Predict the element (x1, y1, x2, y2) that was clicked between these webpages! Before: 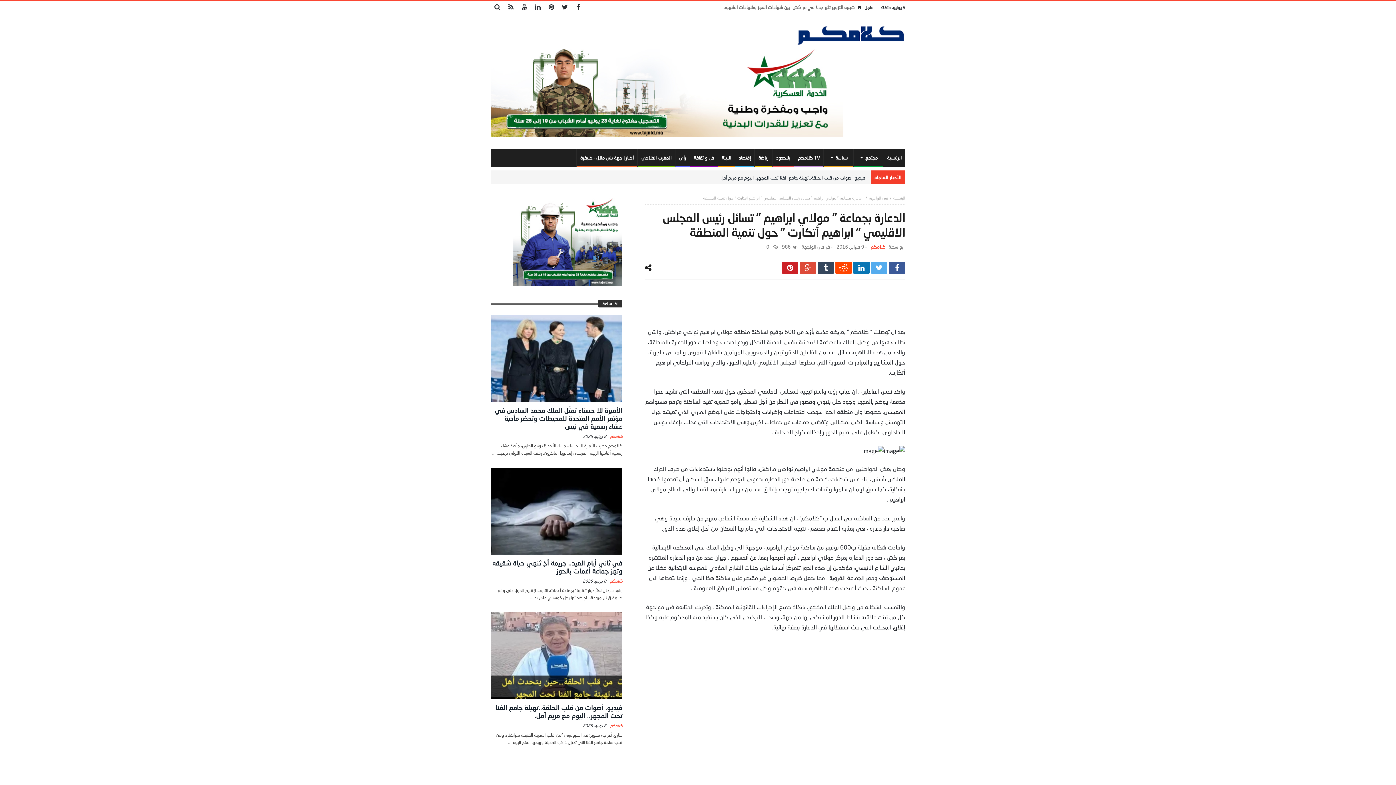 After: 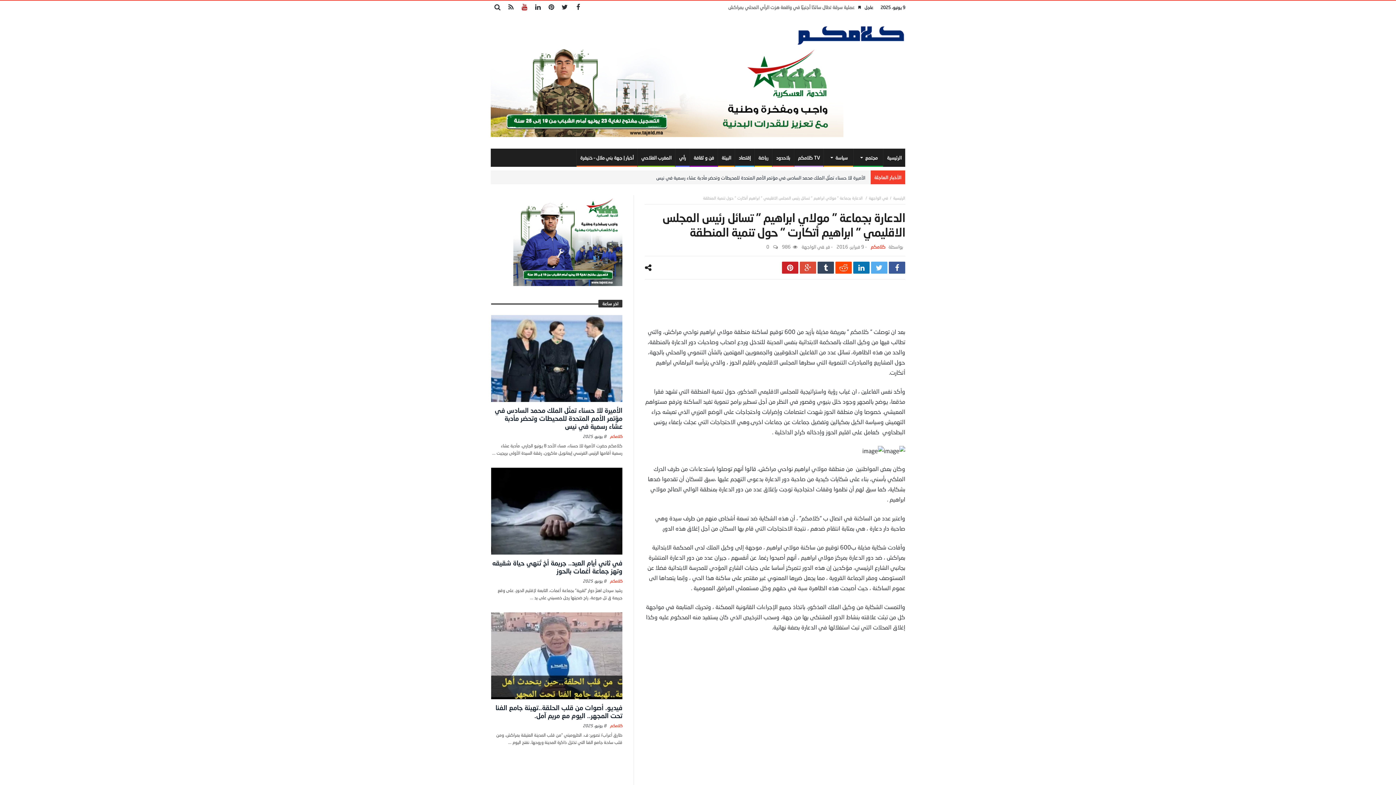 Action: bbox: (517, 0, 531, 14)